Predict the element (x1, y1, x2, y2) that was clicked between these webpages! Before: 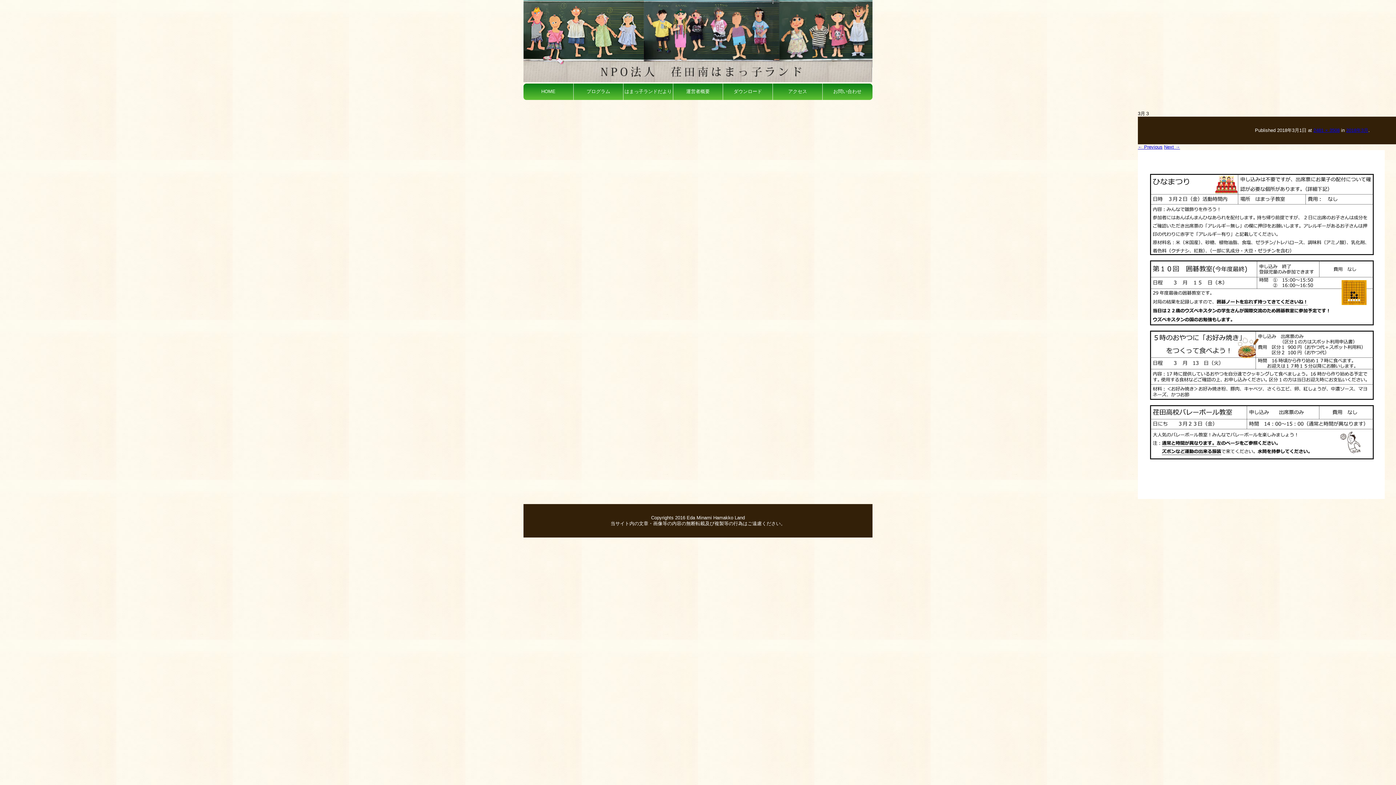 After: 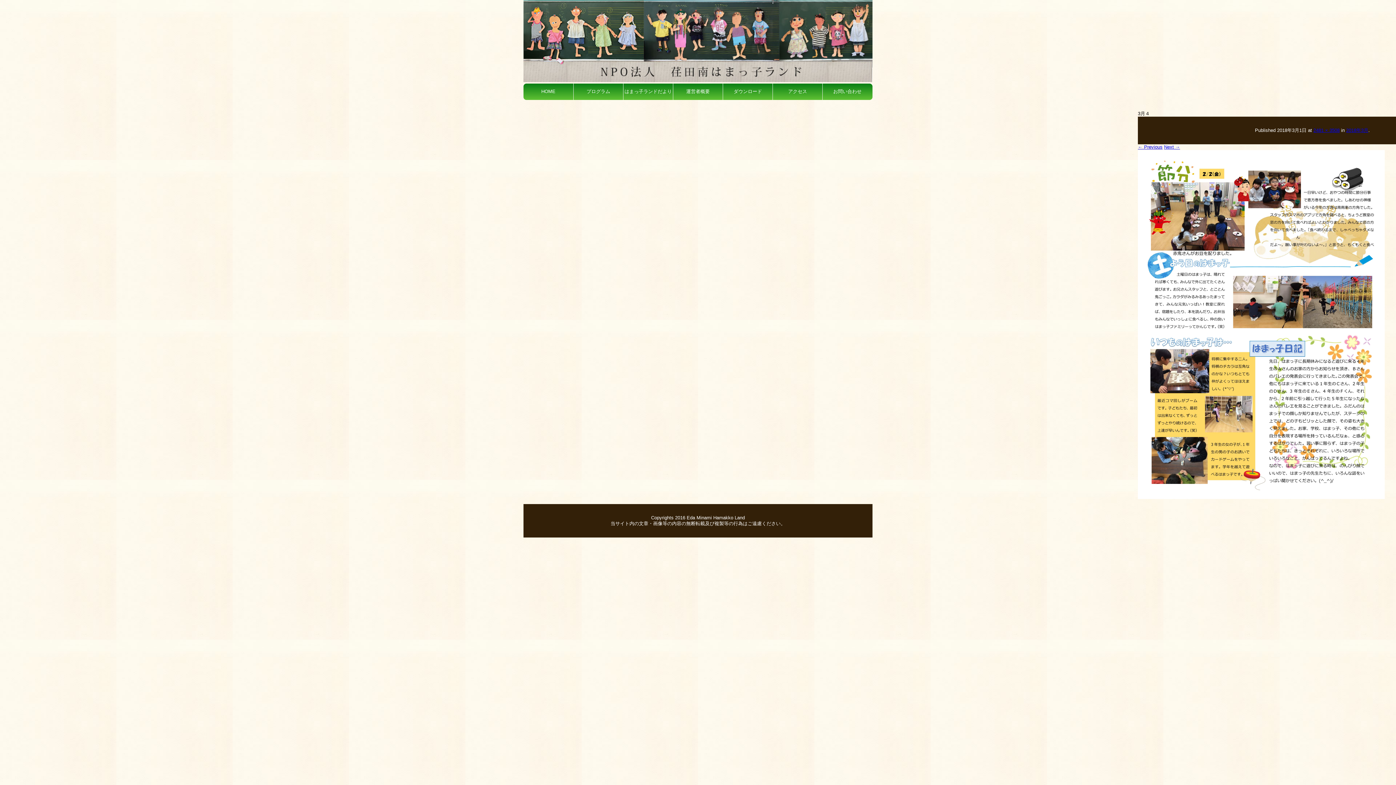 Action: bbox: (1138, 494, 1385, 500)